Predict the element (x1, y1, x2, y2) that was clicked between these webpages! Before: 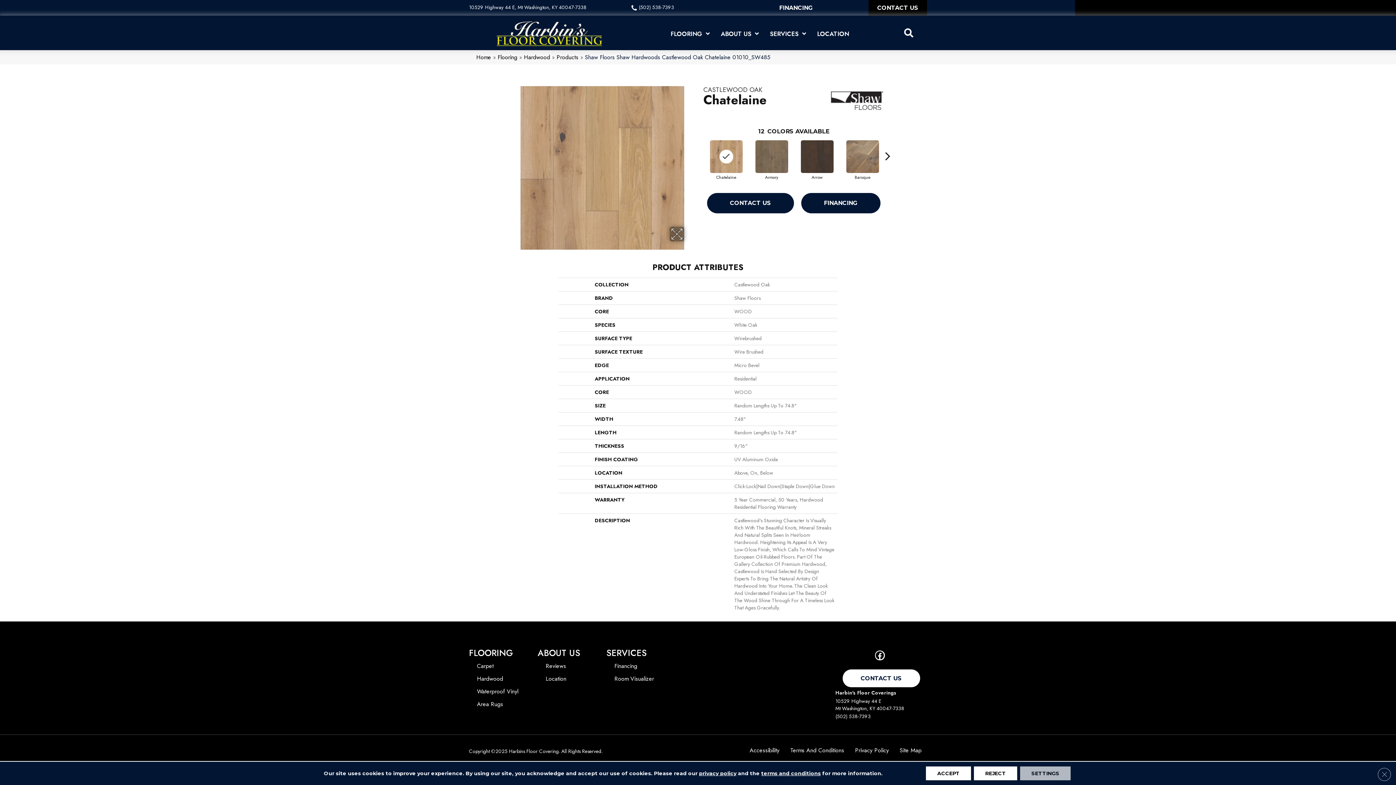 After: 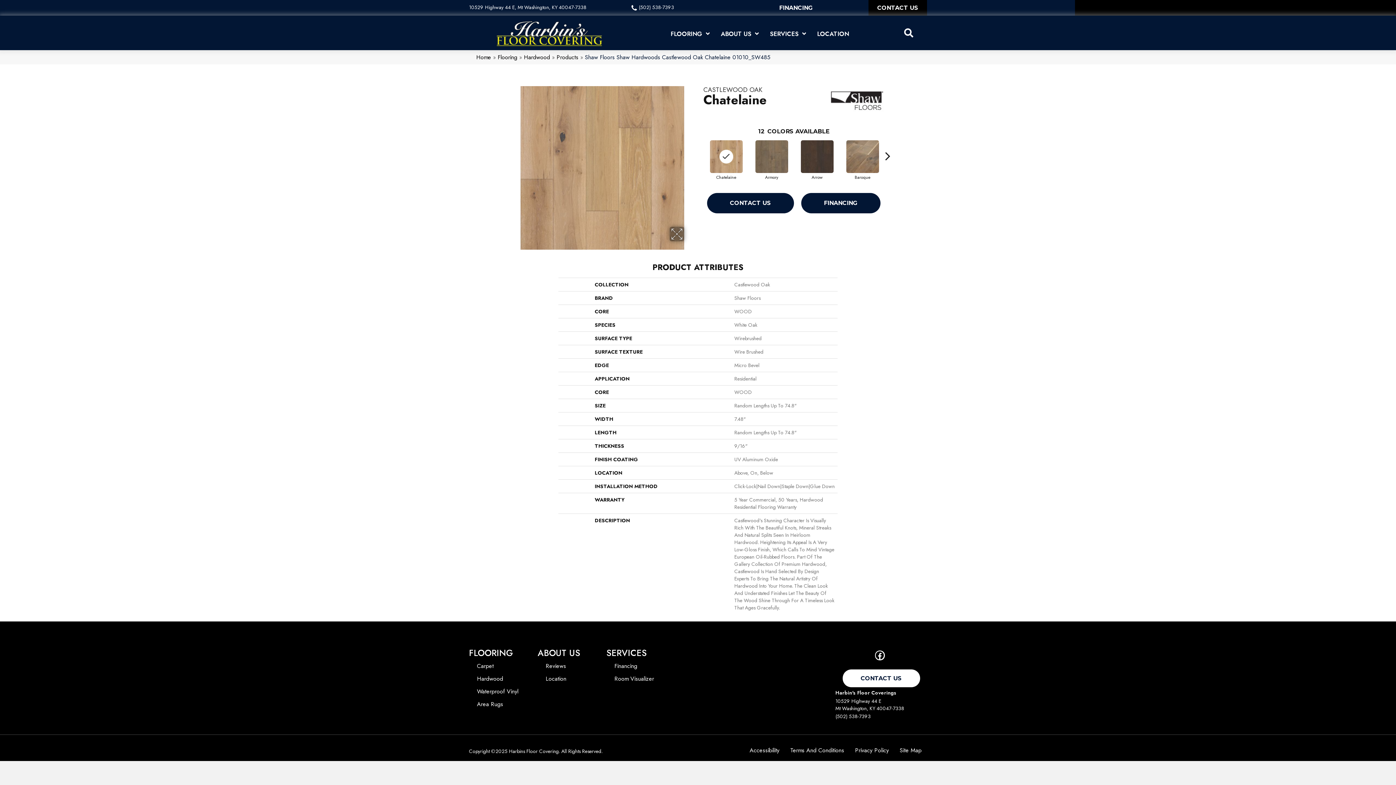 Action: label: Reject bbox: (974, 766, 1017, 780)